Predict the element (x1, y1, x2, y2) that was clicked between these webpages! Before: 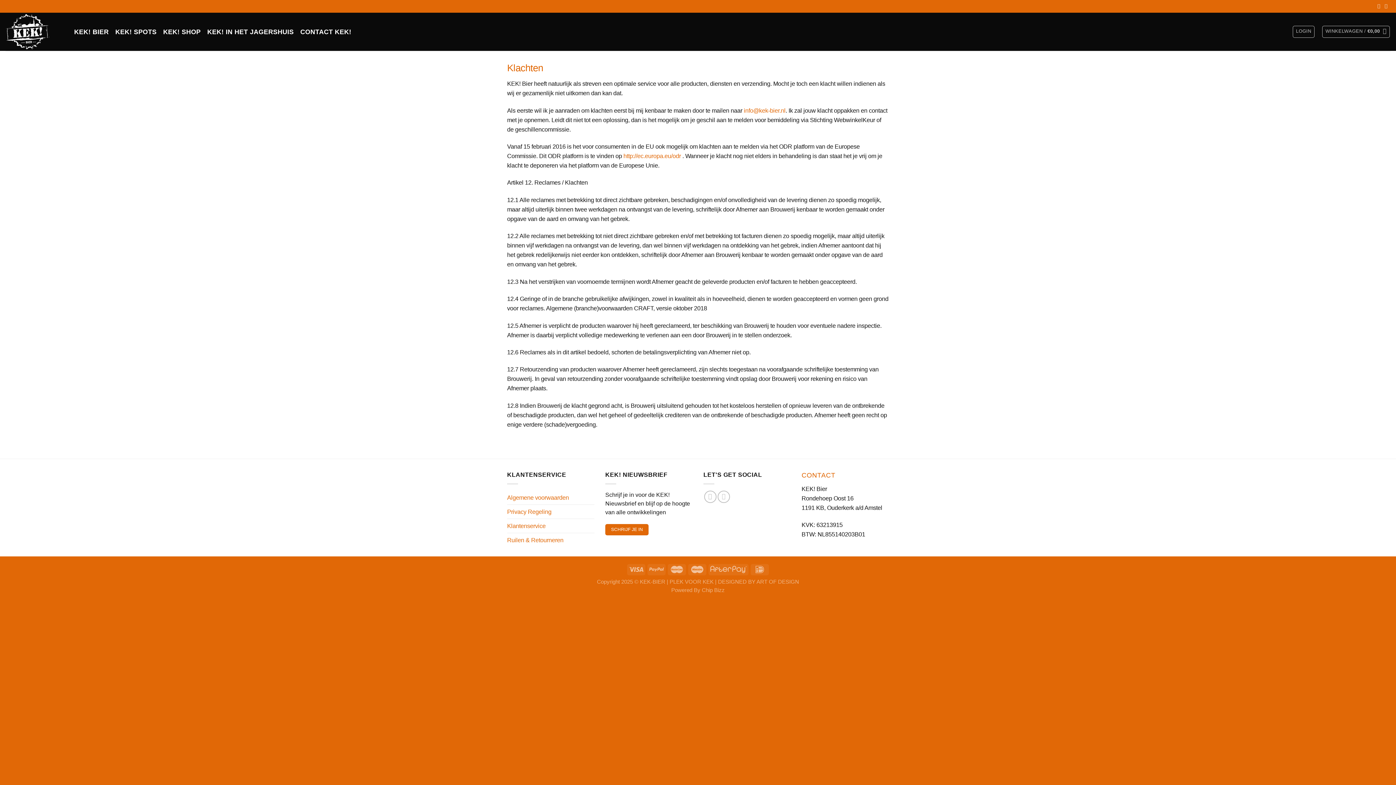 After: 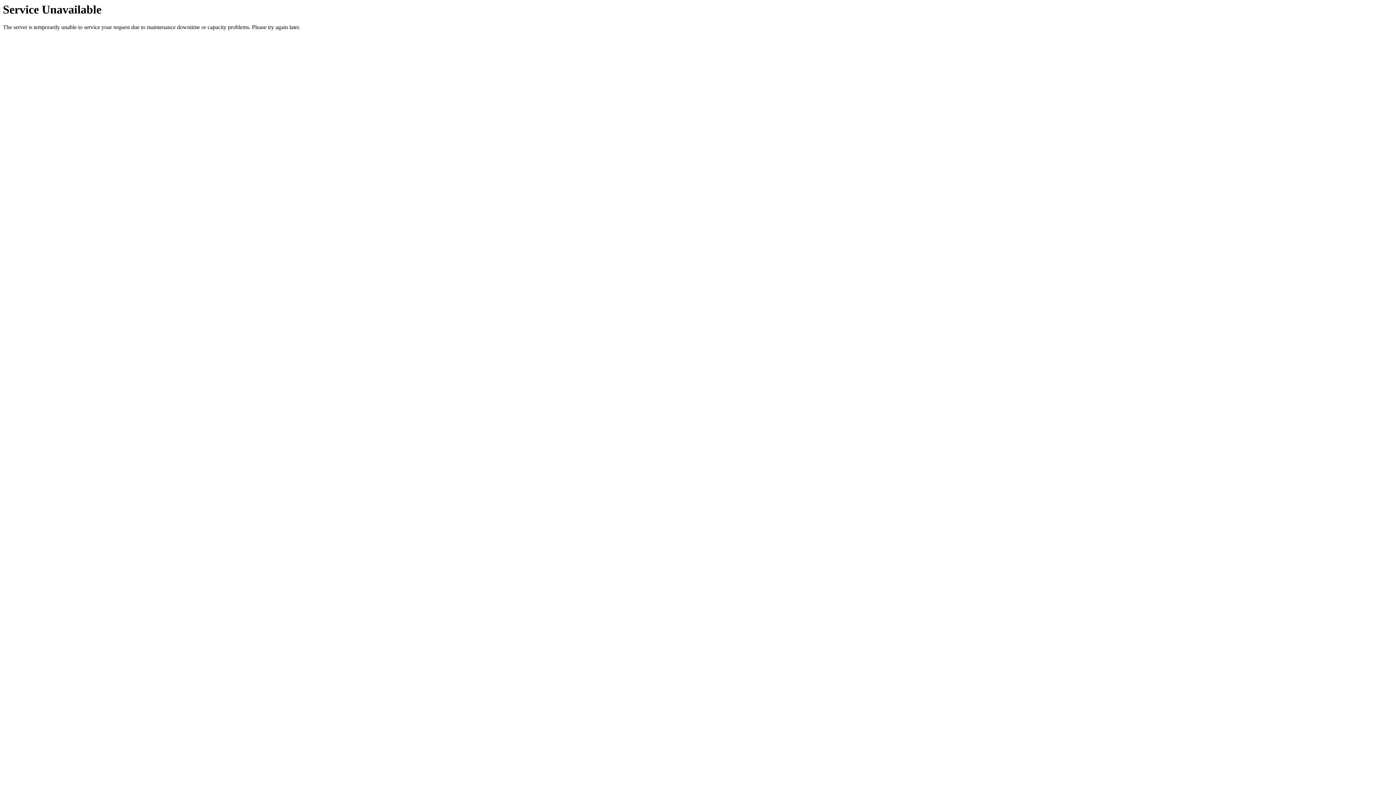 Action: bbox: (507, 533, 563, 547) label: Ruilen & Retourneren